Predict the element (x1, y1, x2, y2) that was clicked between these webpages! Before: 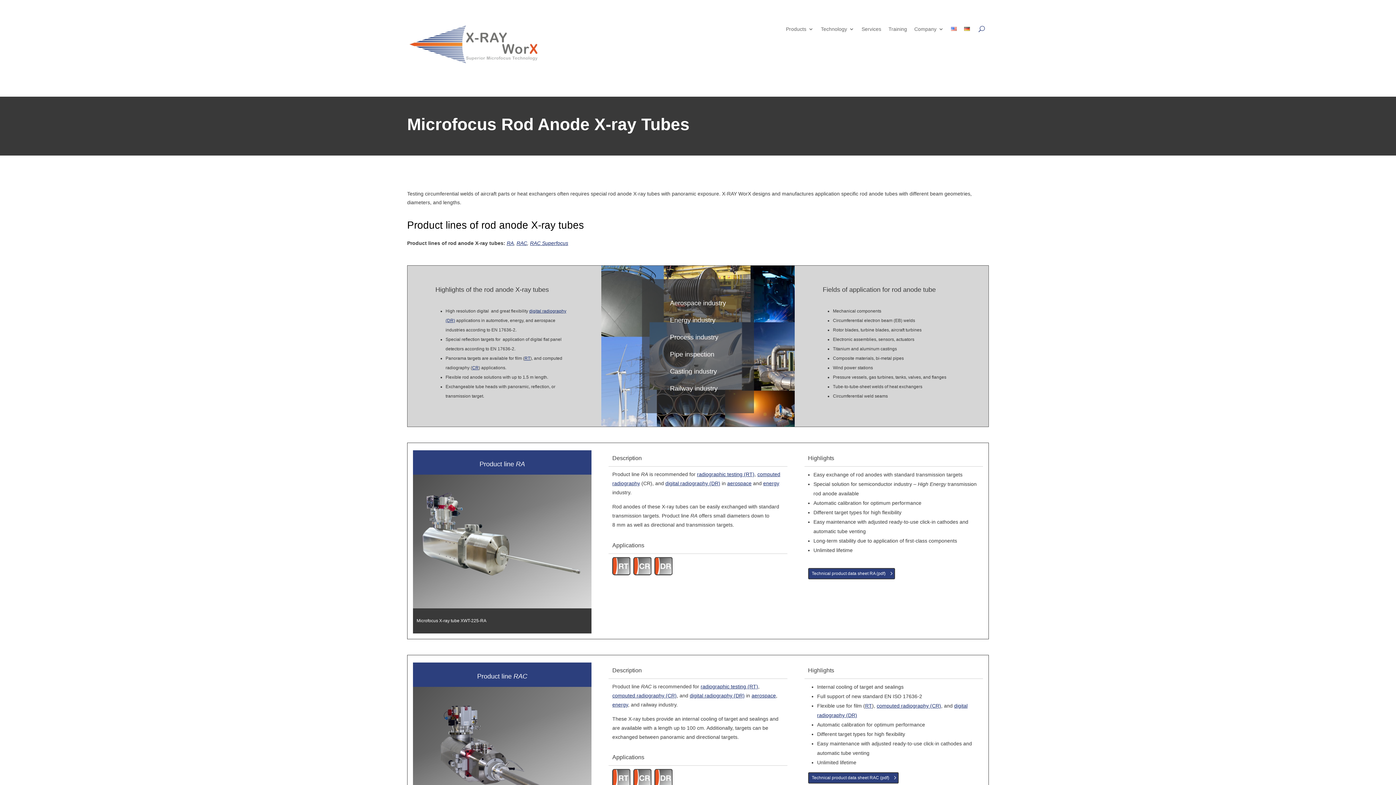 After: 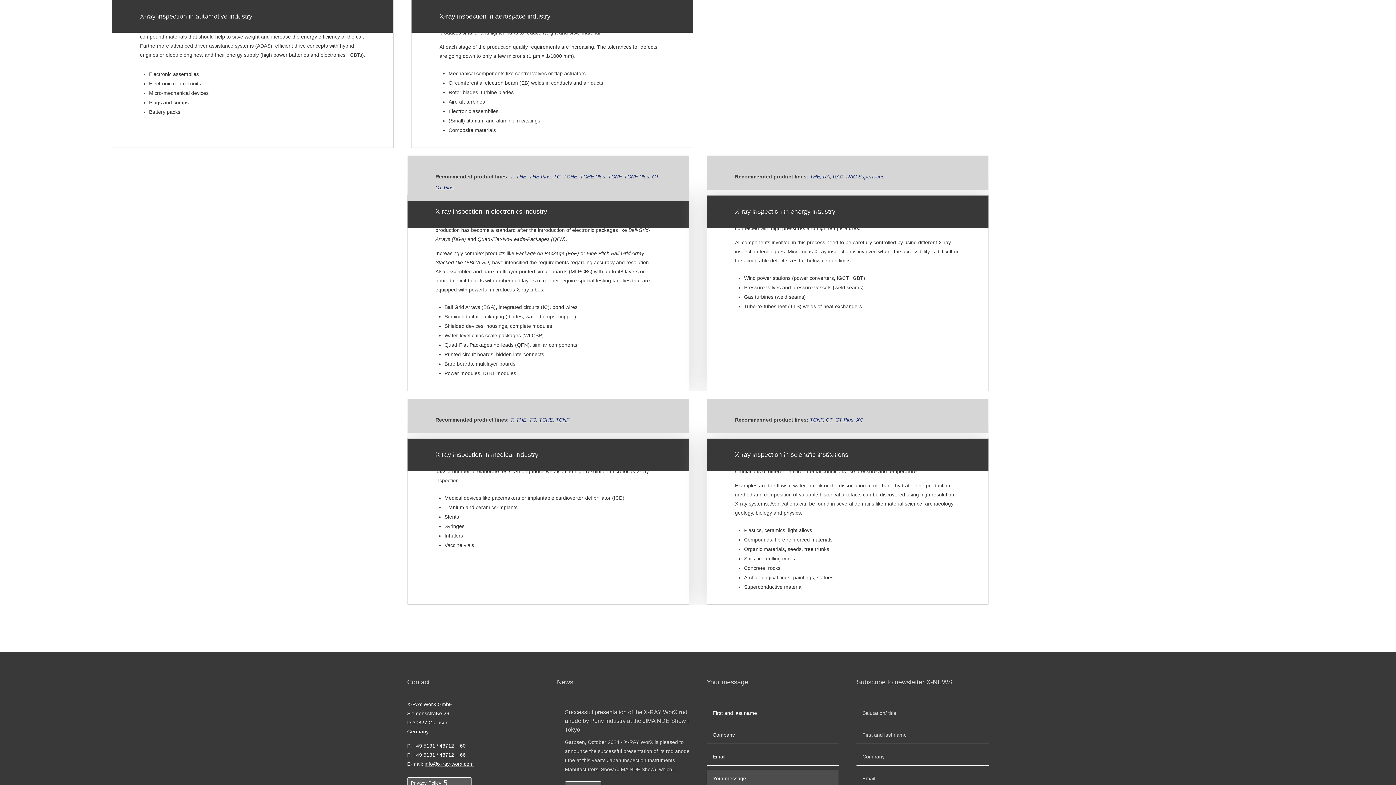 Action: label: aerospace bbox: (751, 693, 776, 698)